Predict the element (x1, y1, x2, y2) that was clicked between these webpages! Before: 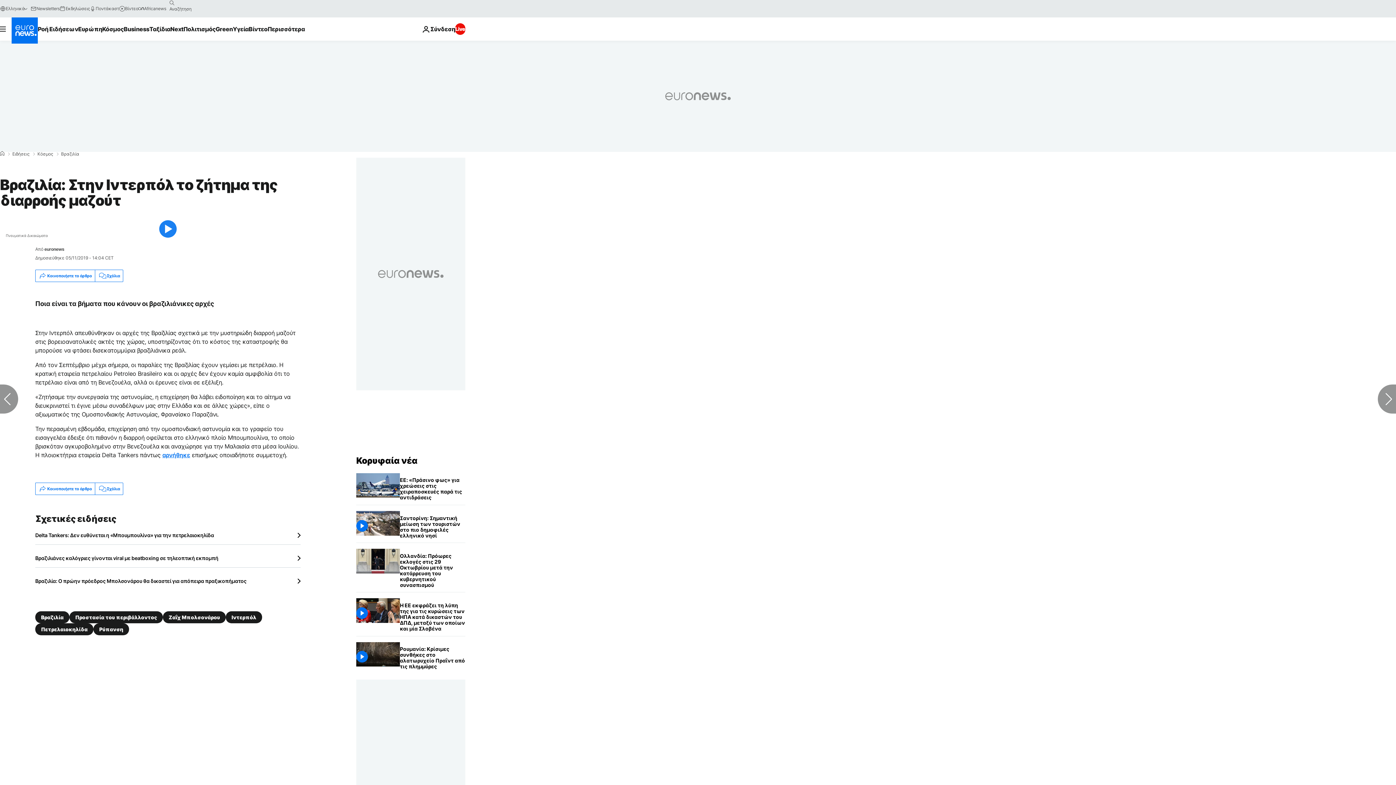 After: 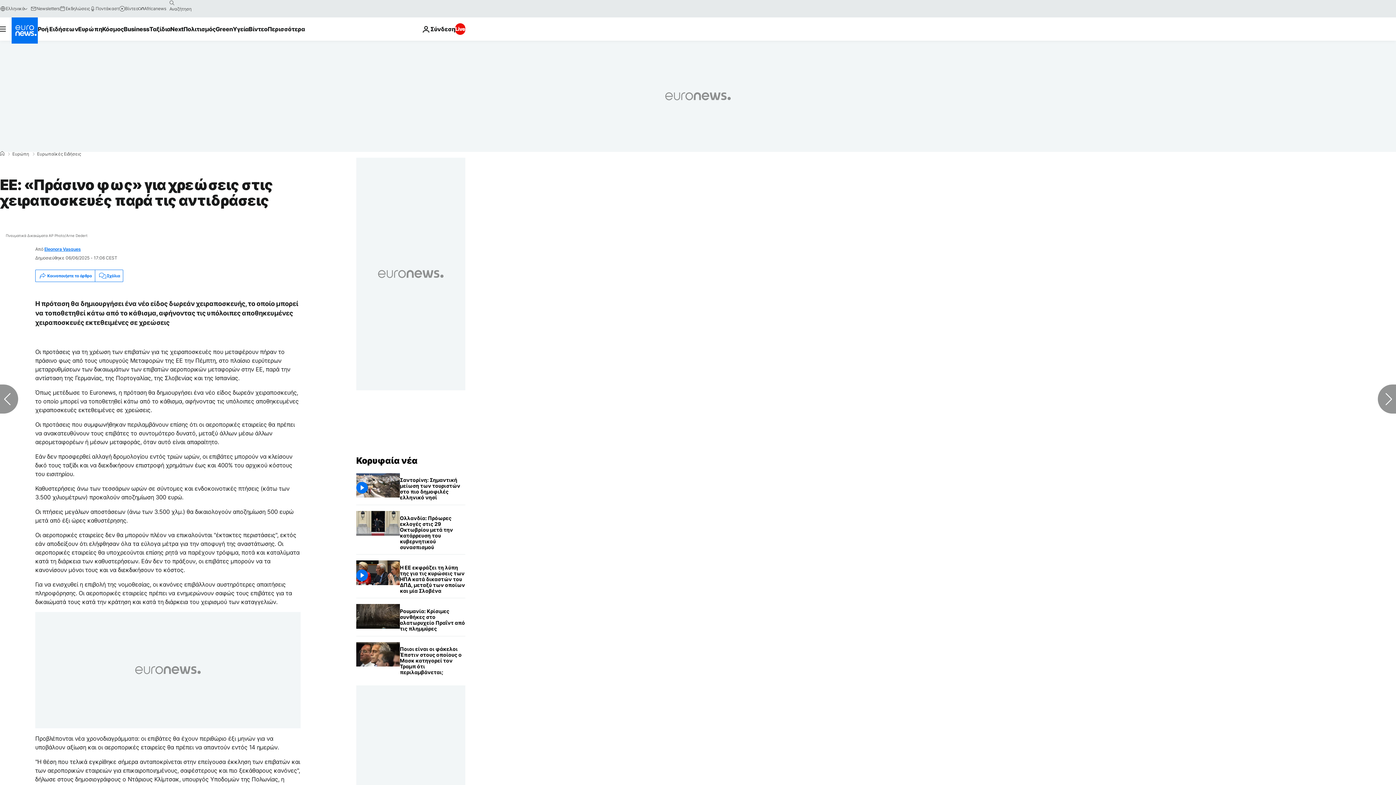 Action: label: ΕΕ: «Πράσινο φως» για χρεώσεις στις χειραποσκευές παρά τις αντιδράσεις bbox: (400, 473, 465, 505)